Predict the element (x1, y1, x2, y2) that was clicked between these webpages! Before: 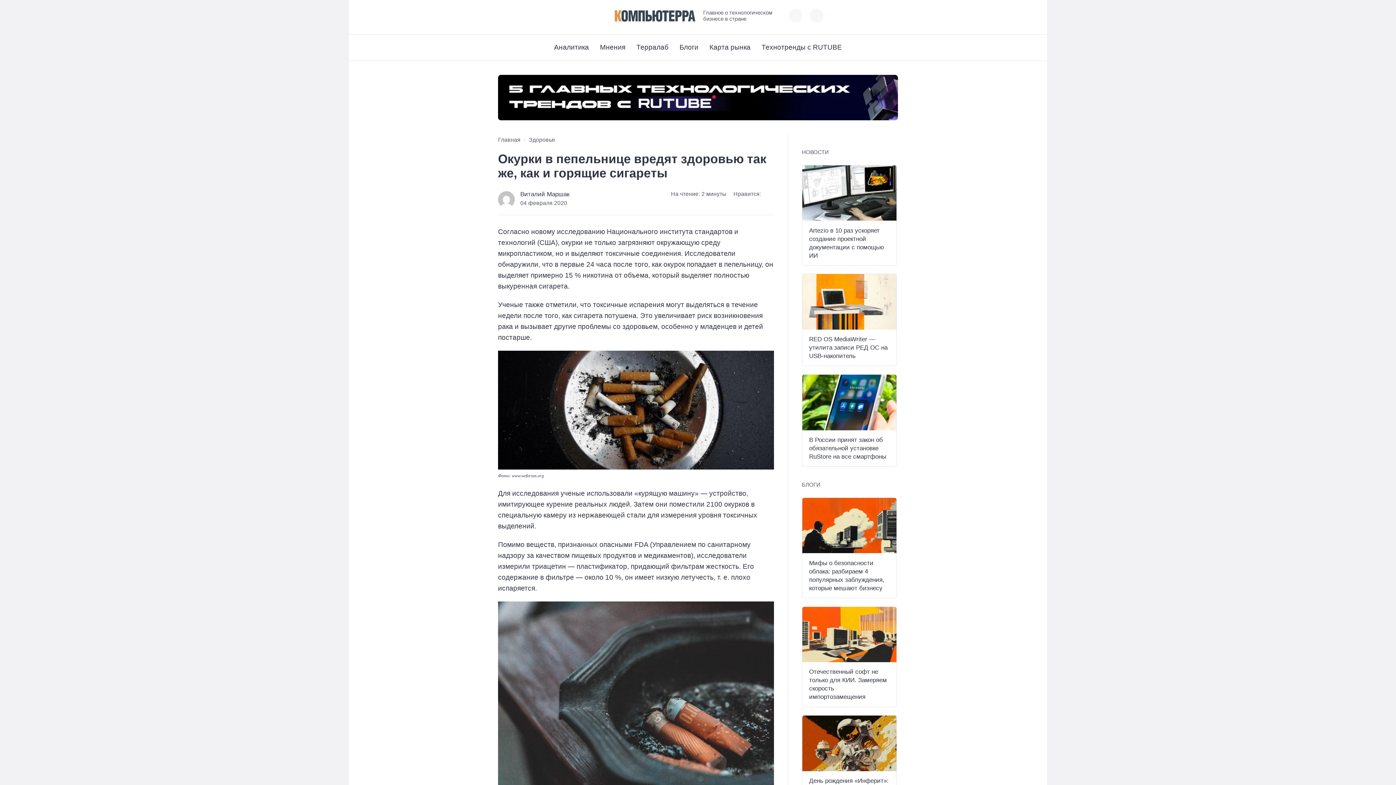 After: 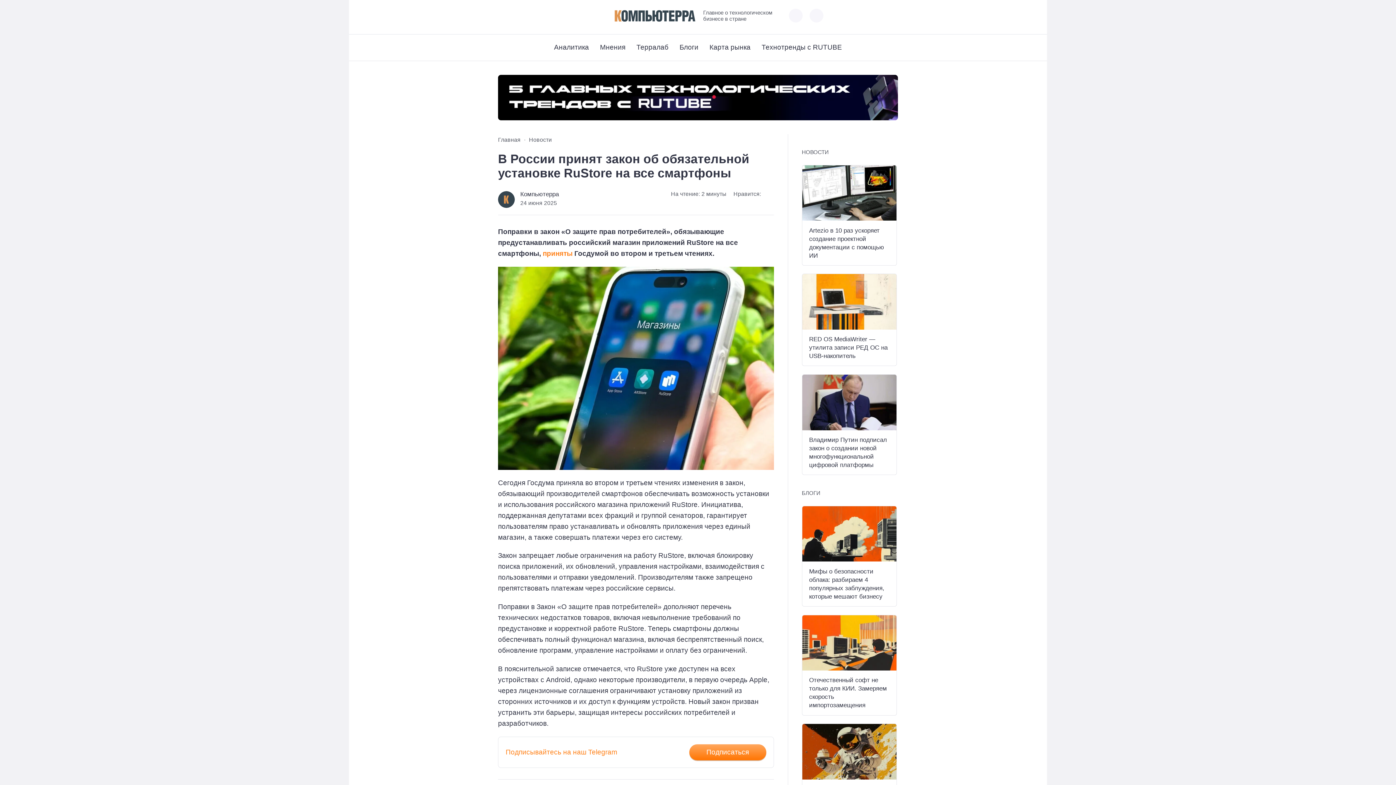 Action: bbox: (809, 436, 886, 460) label: В России принят закон об обязательной установке RuStore на все смартфоны